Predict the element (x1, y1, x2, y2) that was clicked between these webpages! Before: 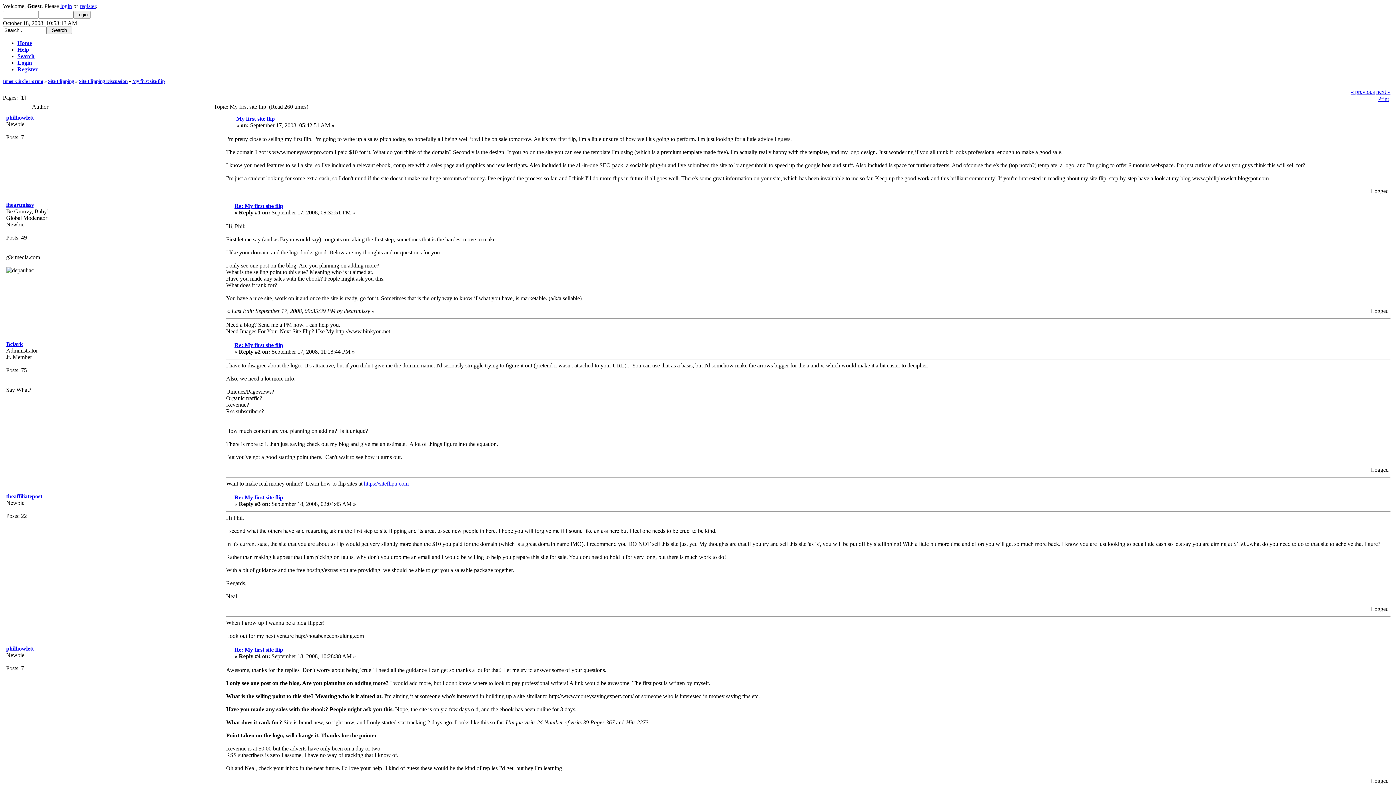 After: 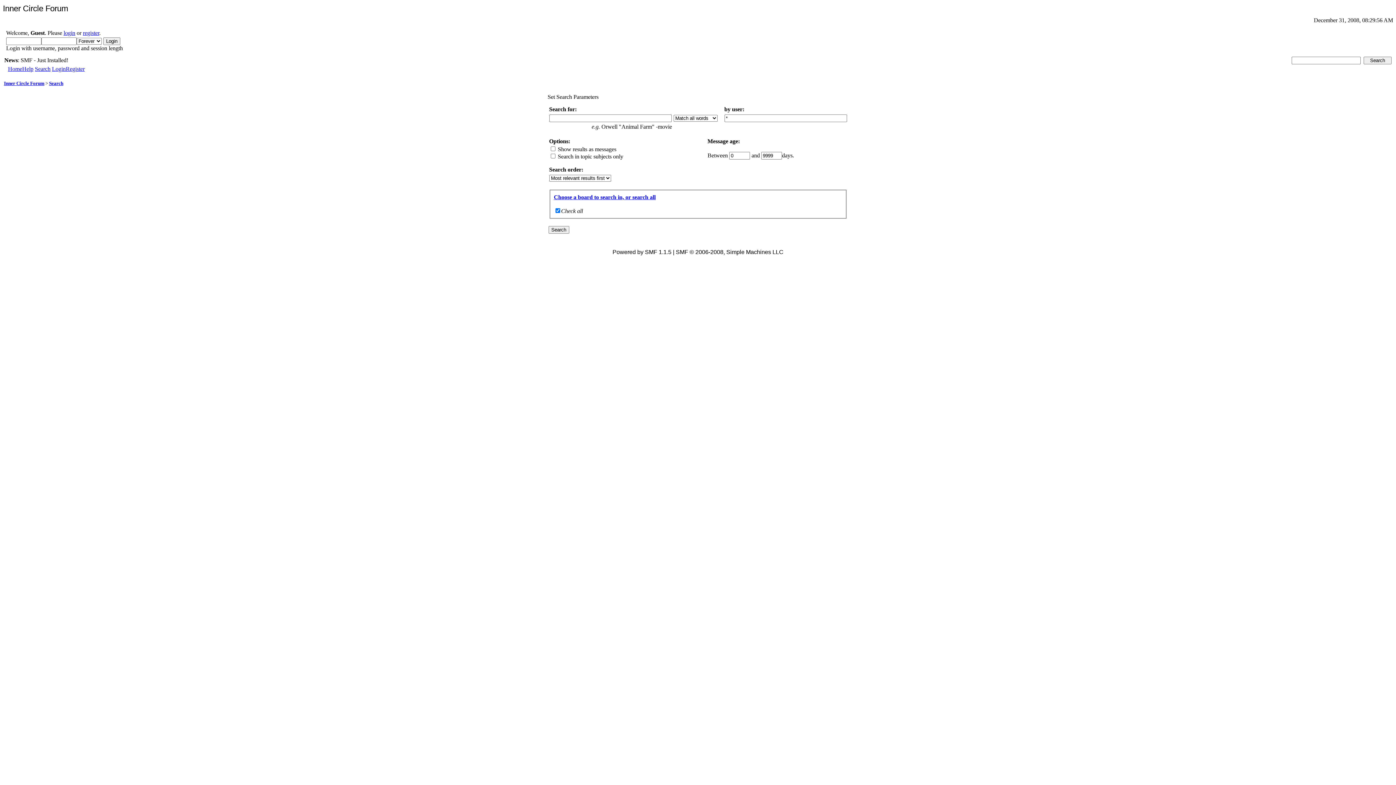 Action: bbox: (17, 53, 34, 59) label: Search